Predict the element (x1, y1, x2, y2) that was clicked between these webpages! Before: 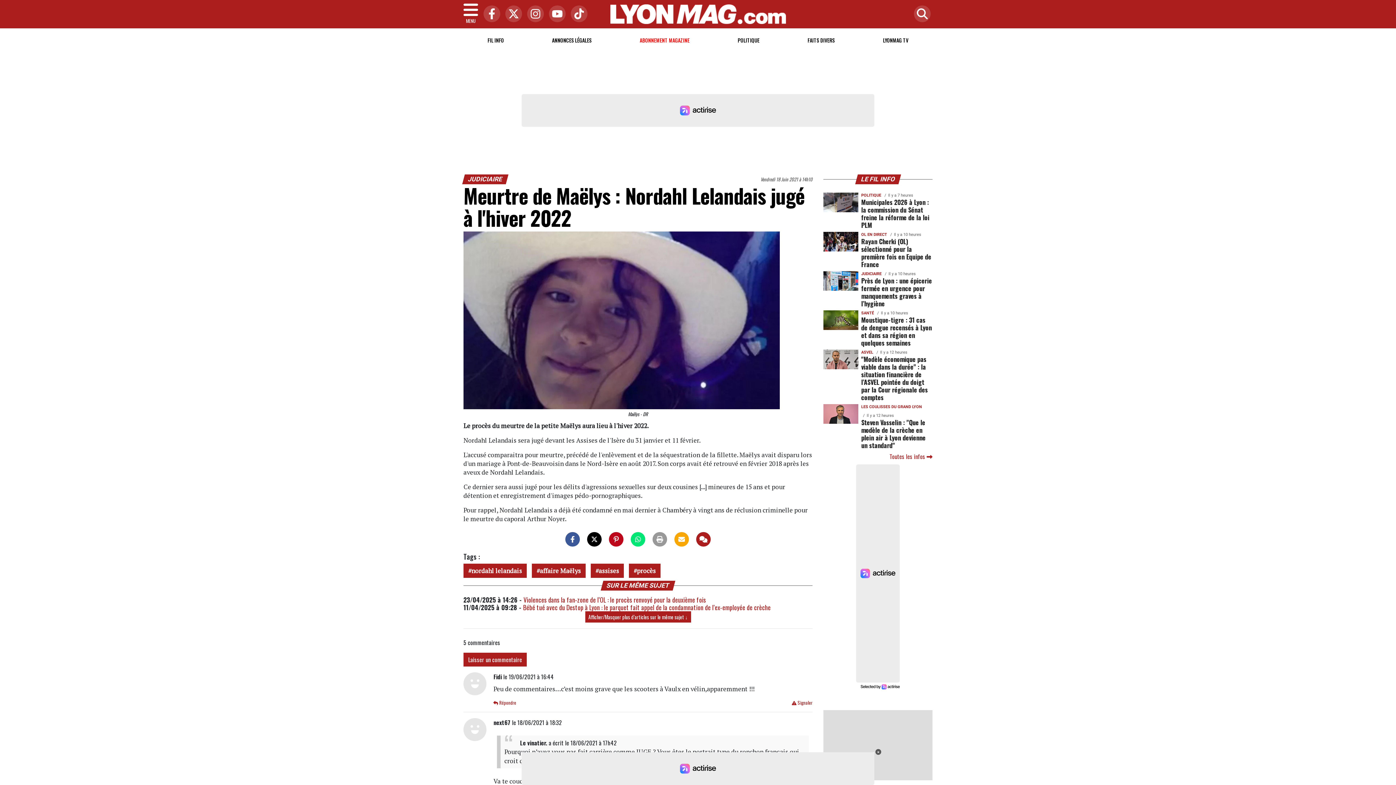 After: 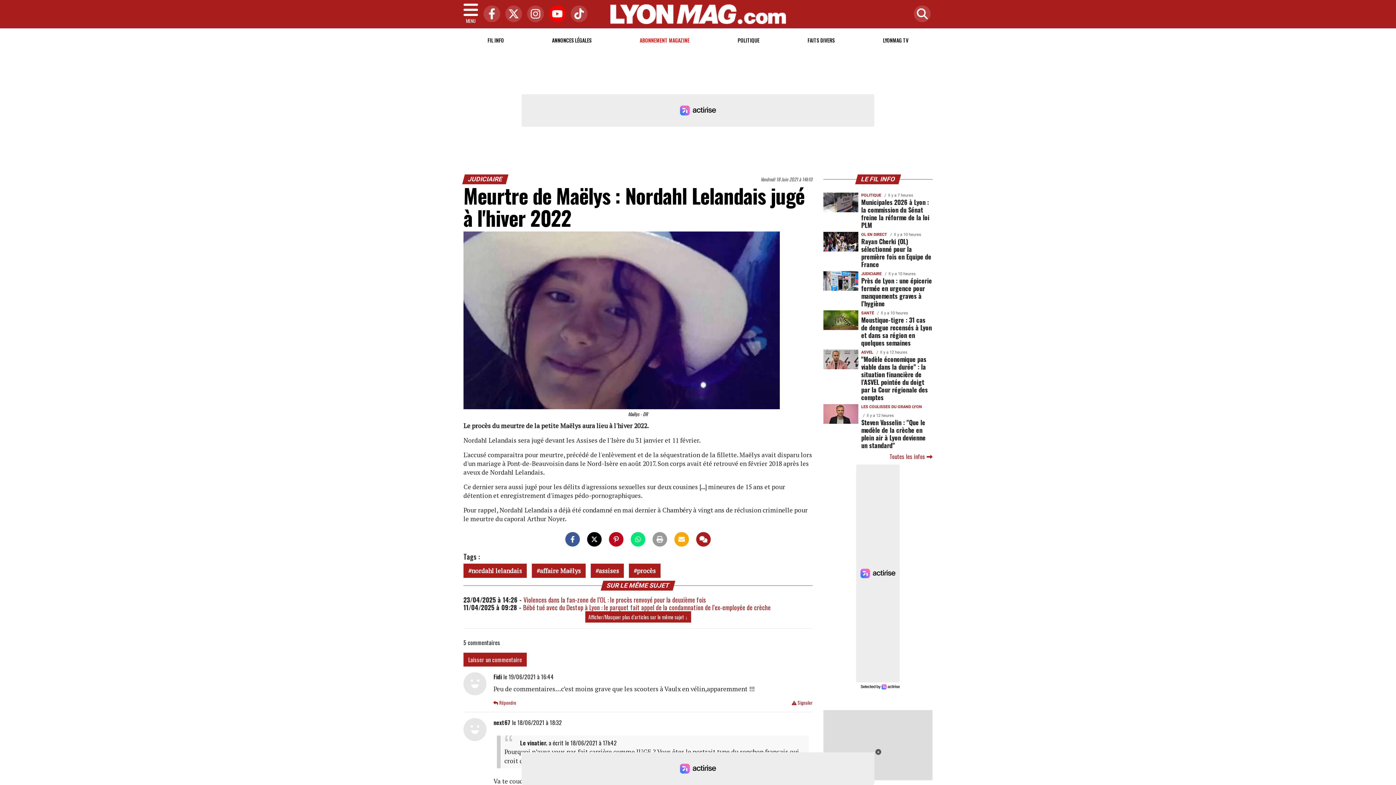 Action: bbox: (545, 14, 565, 23)